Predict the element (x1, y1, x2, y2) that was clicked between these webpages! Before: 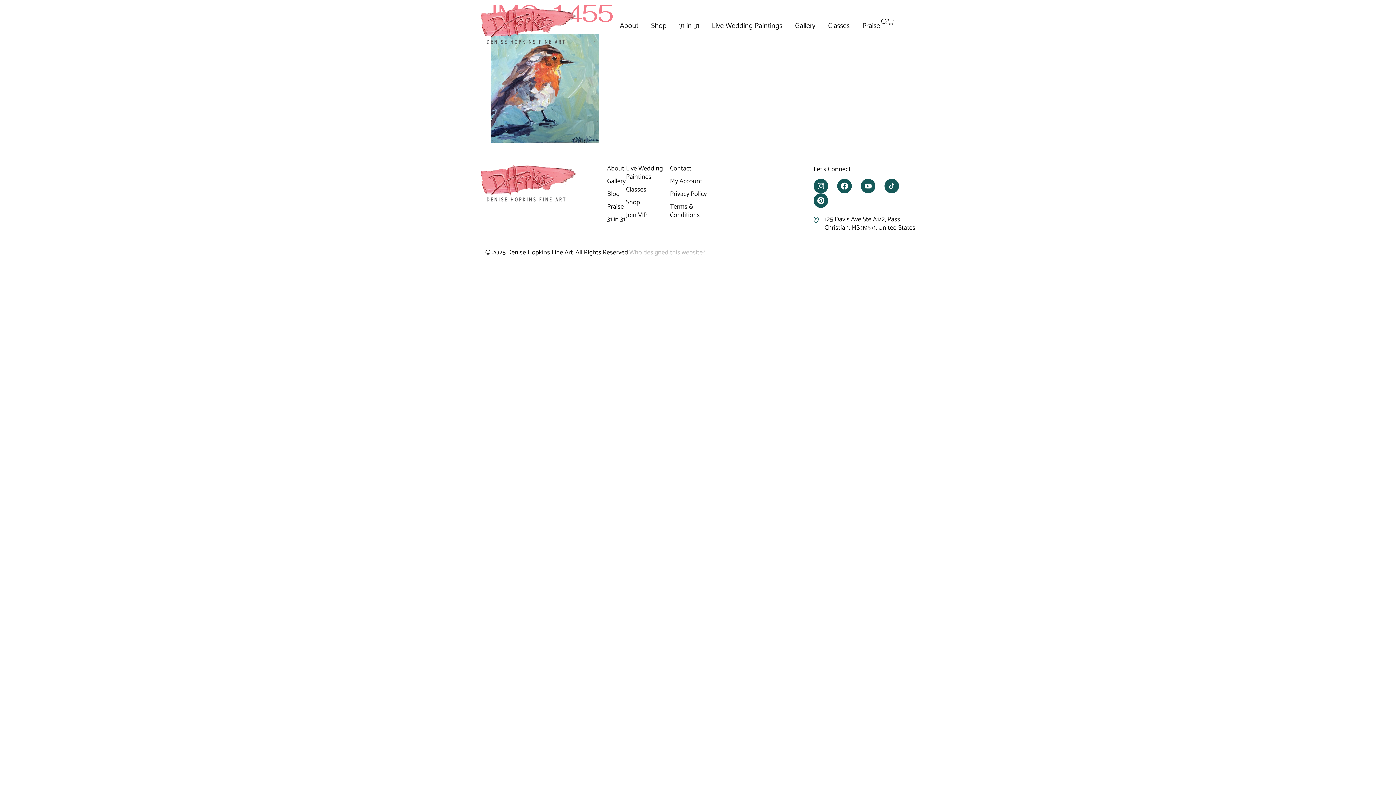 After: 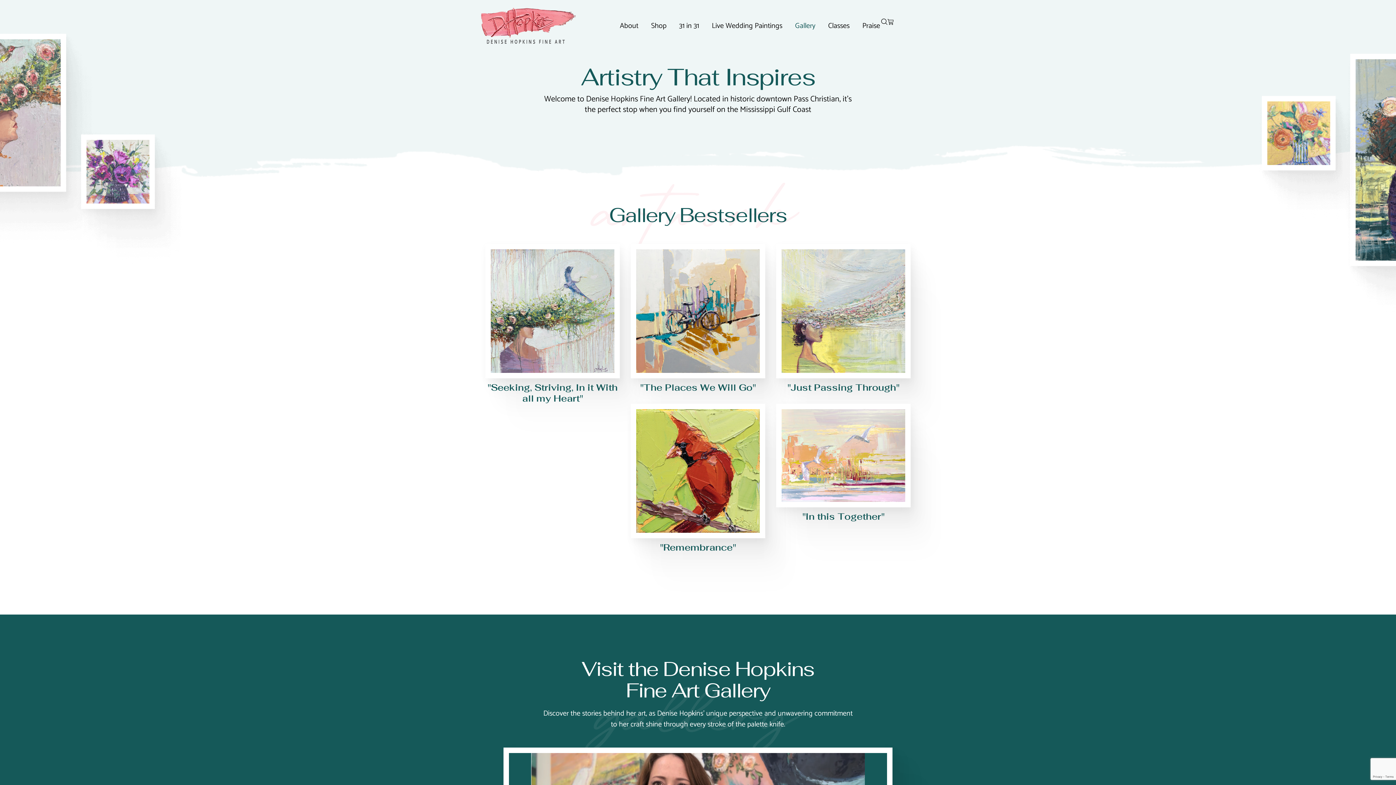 Action: bbox: (607, 177, 626, 185) label: Gallery